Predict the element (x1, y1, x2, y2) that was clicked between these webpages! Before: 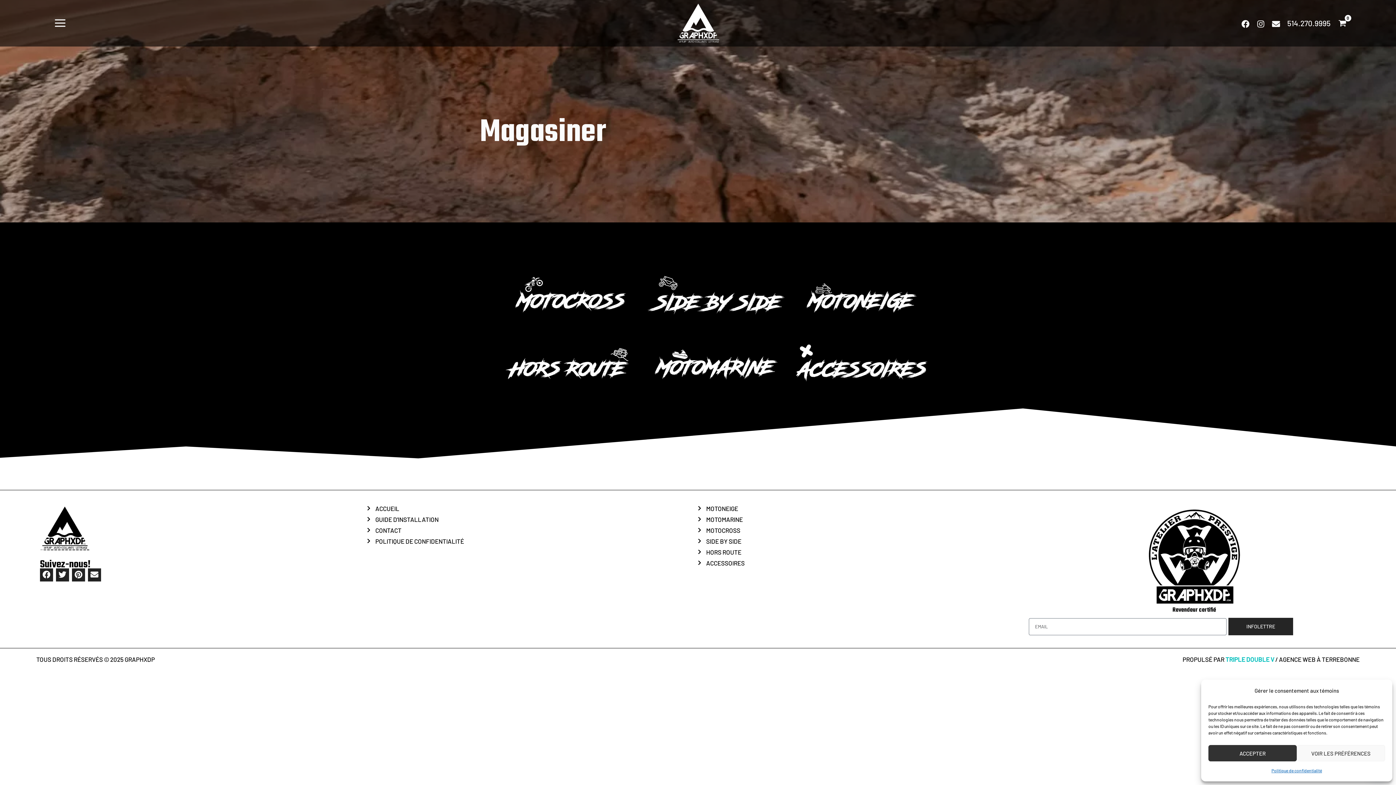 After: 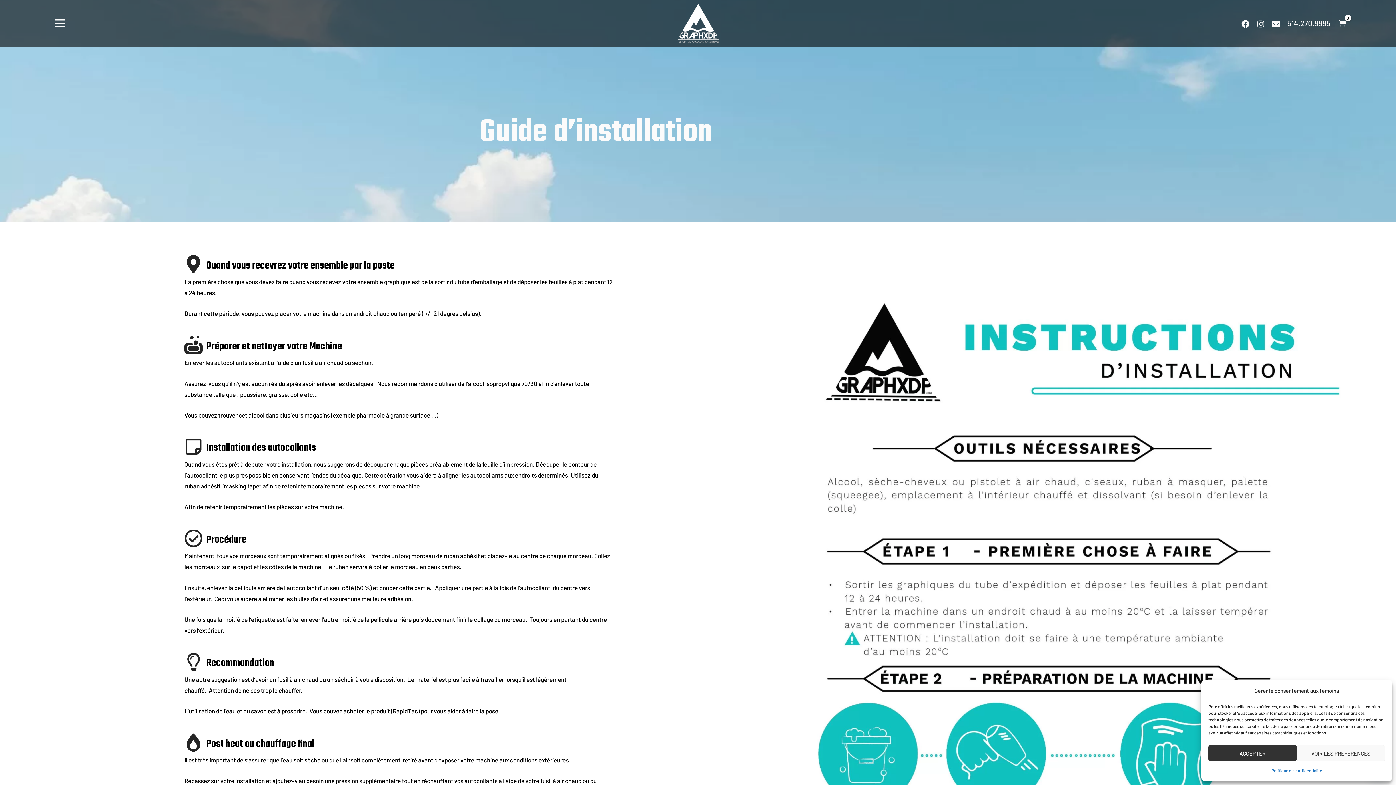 Action: label: GUIDE D'INSTALLATION bbox: (367, 514, 698, 525)